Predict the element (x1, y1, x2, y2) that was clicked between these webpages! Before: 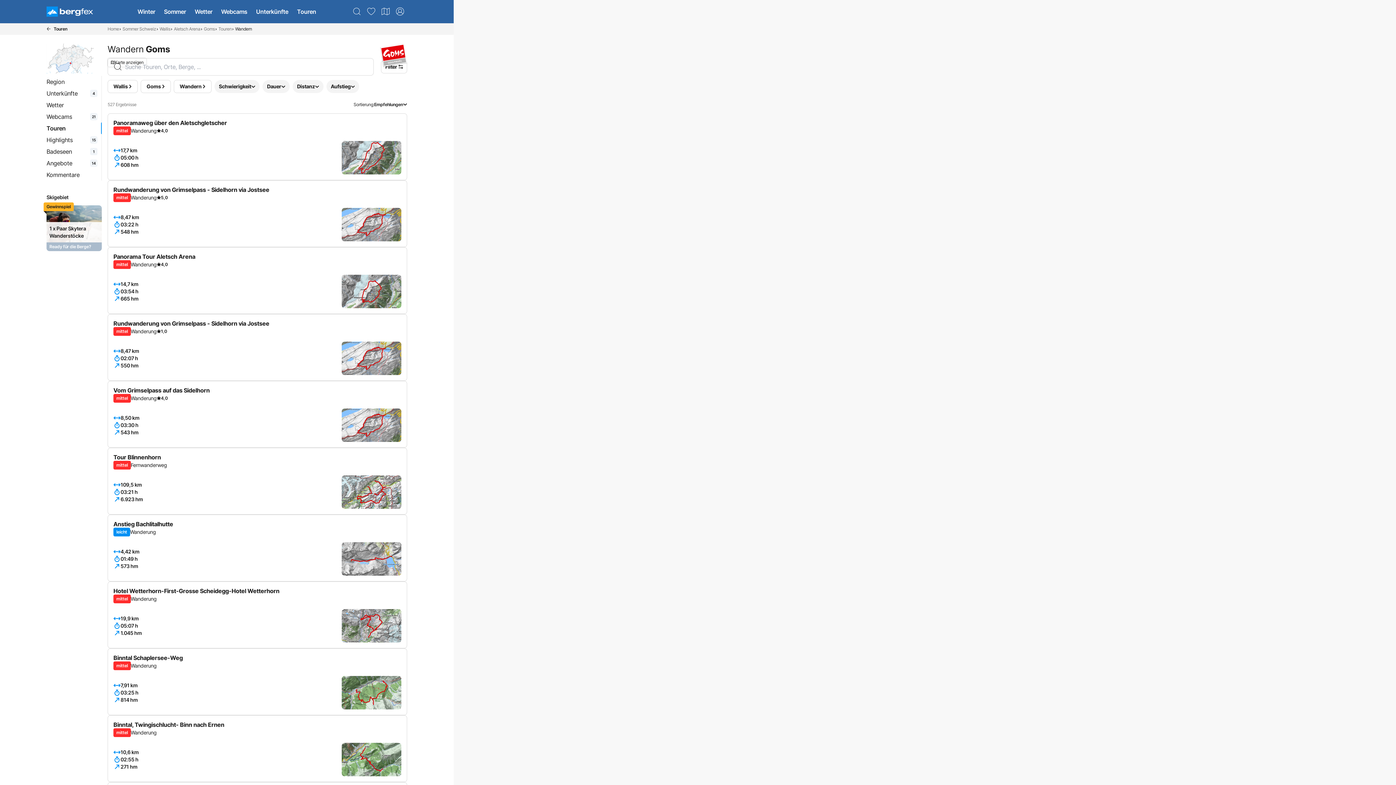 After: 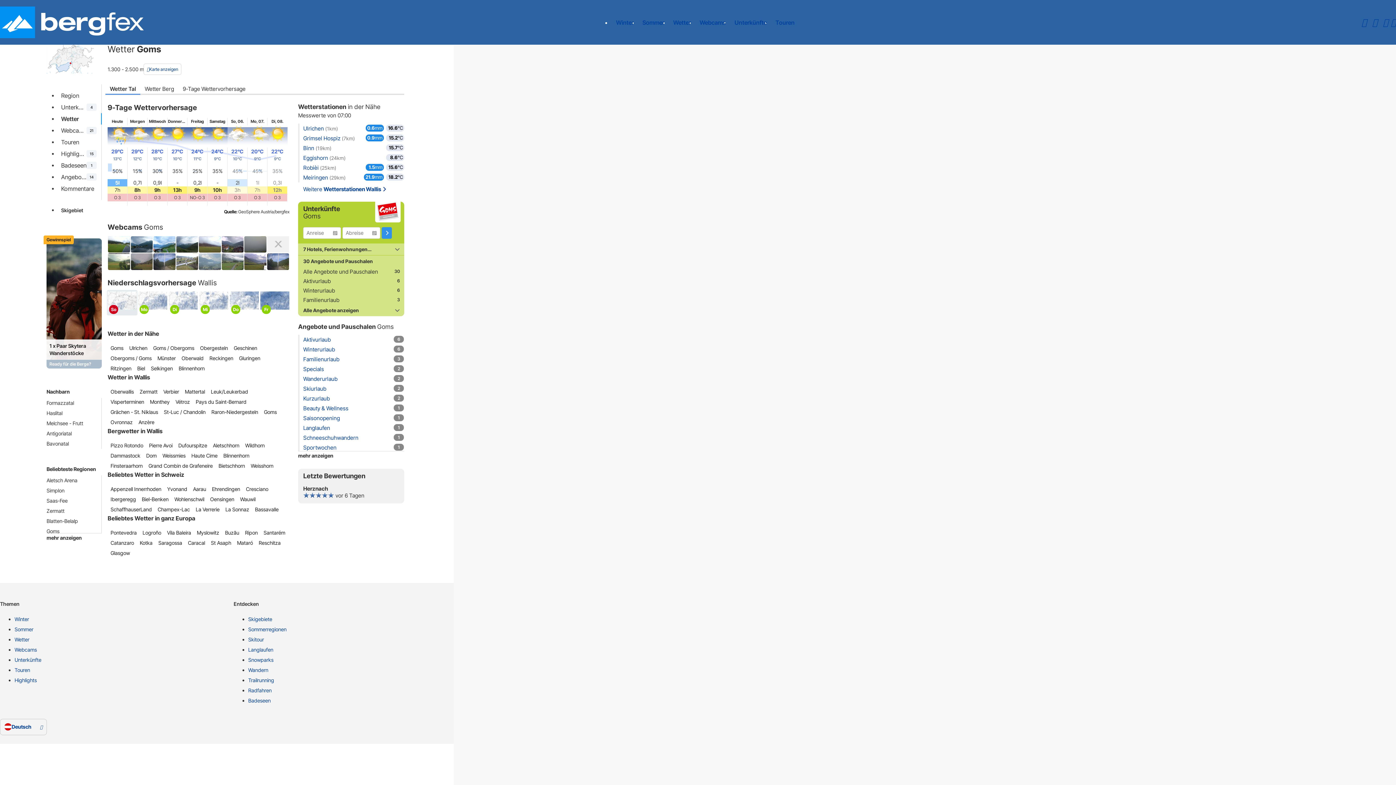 Action: label: Wetter bbox: (43, 99, 100, 111)